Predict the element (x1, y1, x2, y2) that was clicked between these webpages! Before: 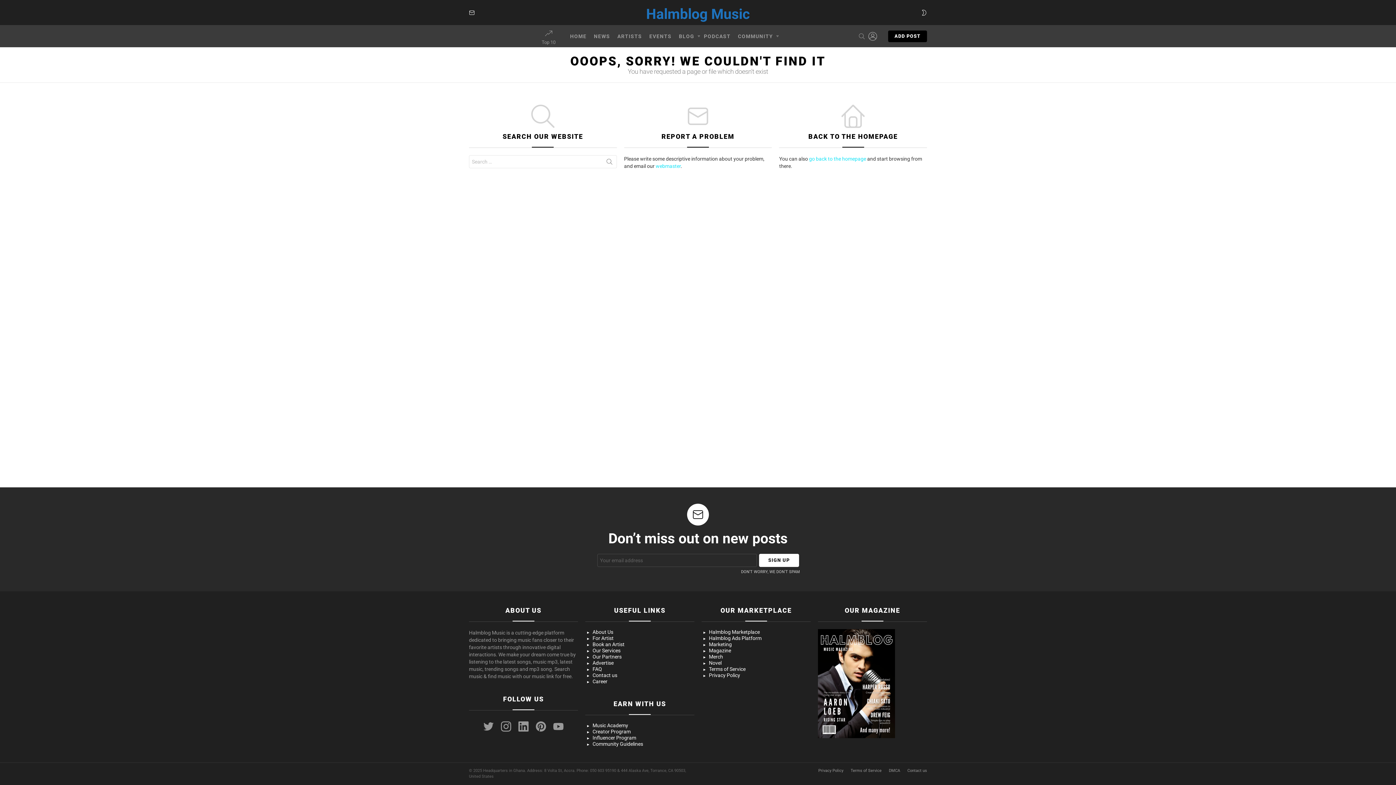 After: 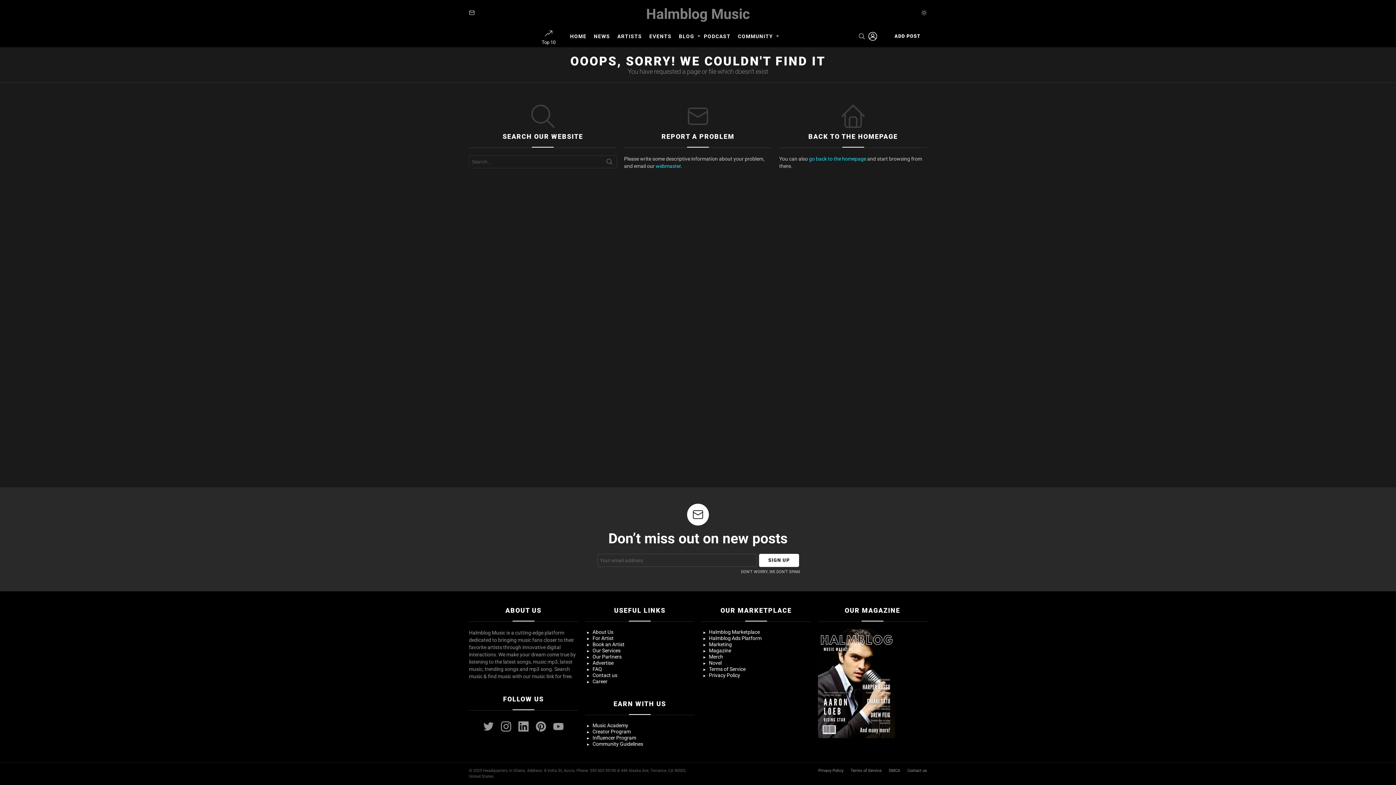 Action: bbox: (921, 6, 927, 18) label: SWITCH SKIN